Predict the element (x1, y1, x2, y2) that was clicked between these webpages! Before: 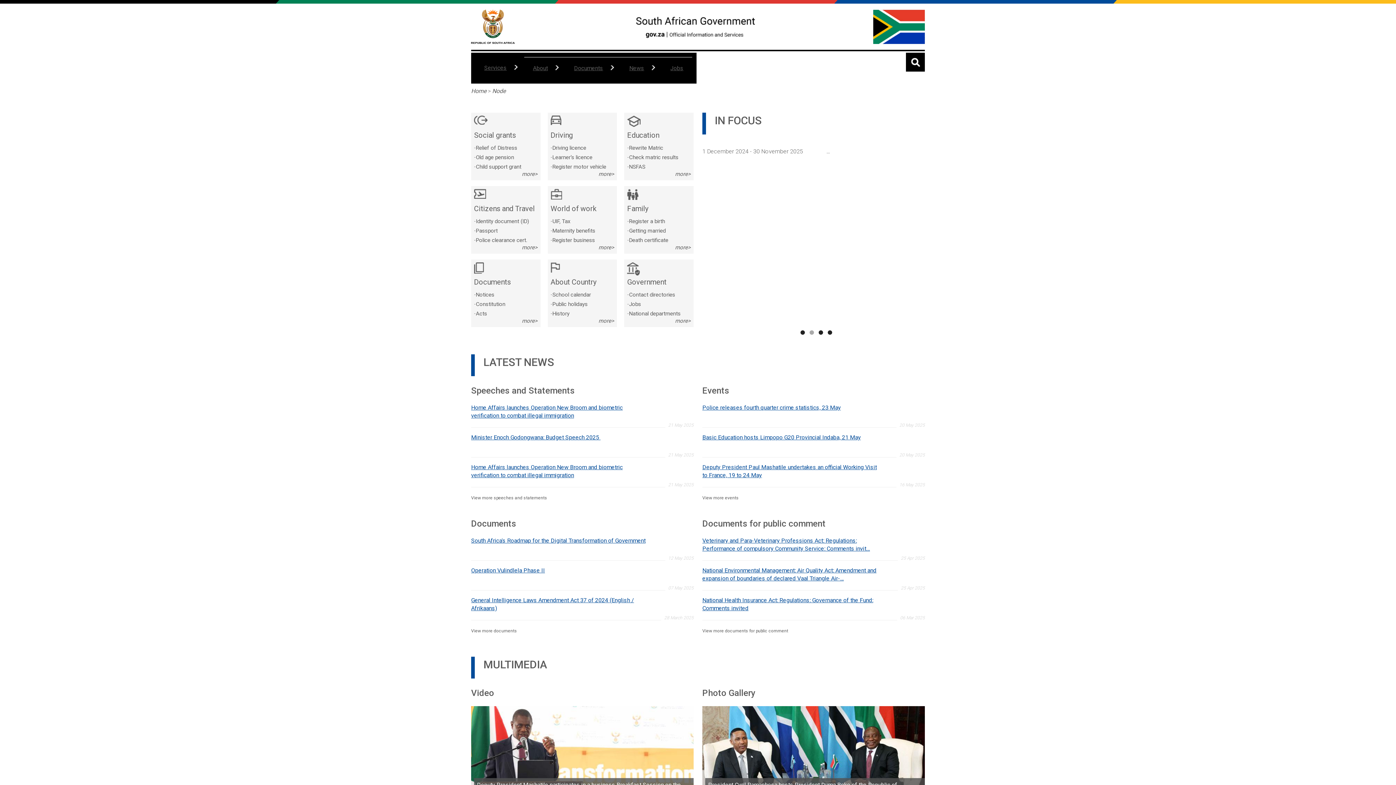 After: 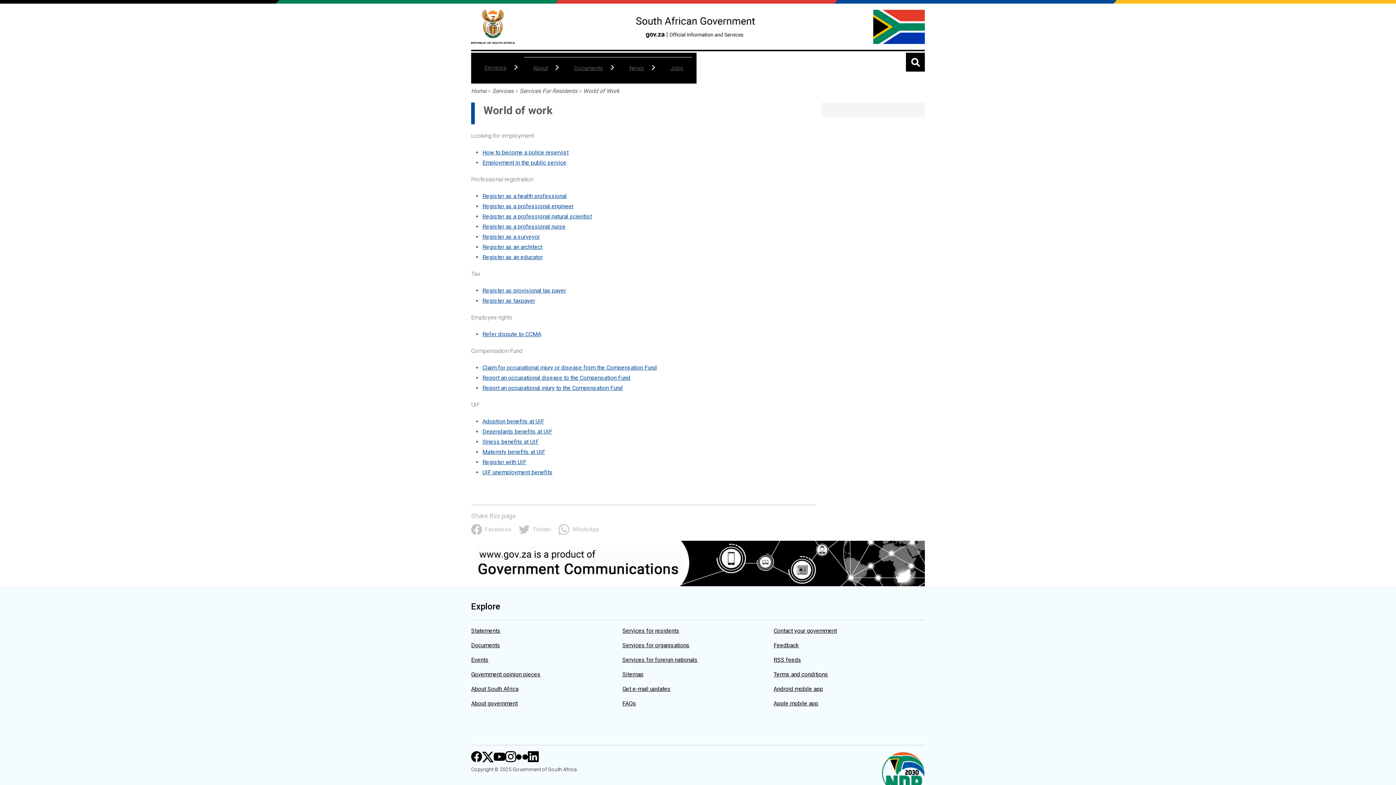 Action: bbox: (598, 244, 614, 251) label: more>